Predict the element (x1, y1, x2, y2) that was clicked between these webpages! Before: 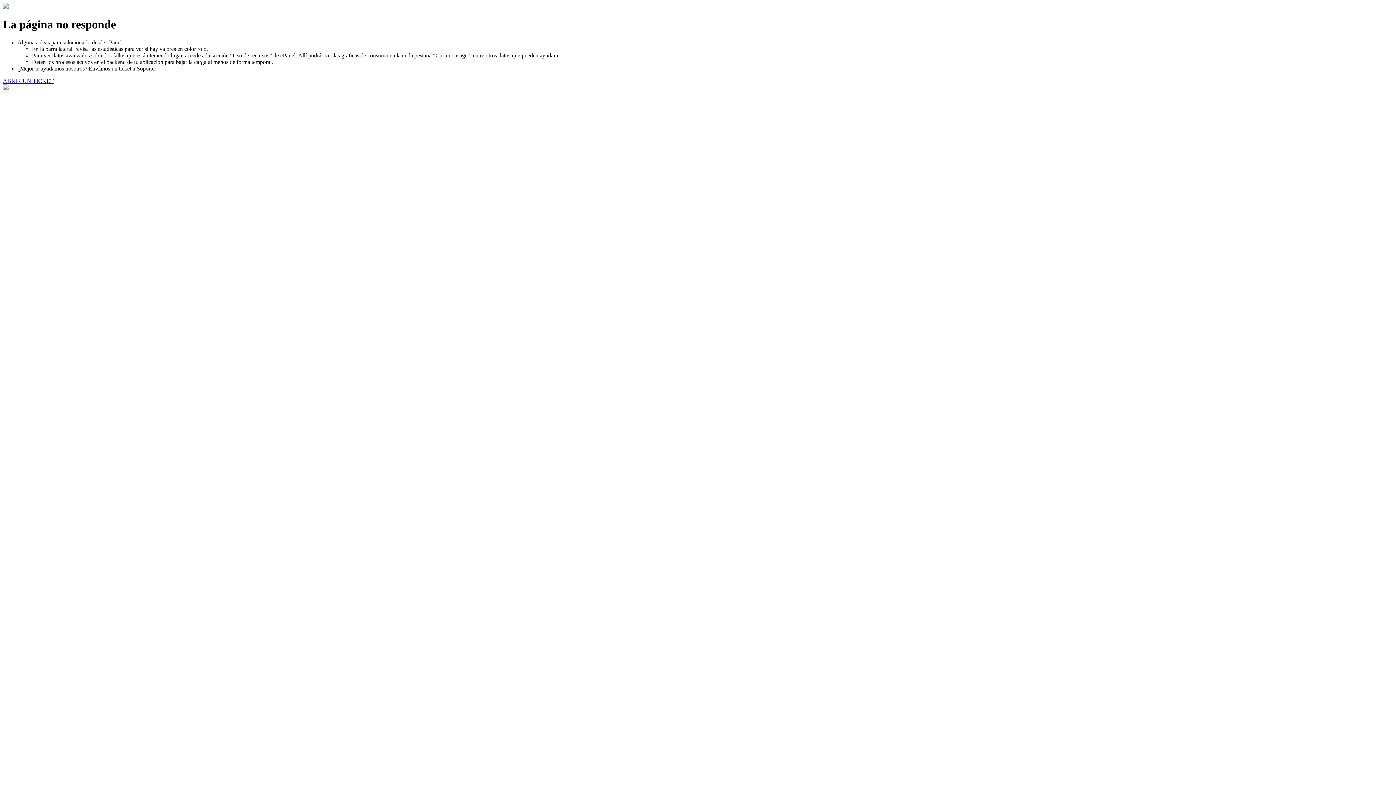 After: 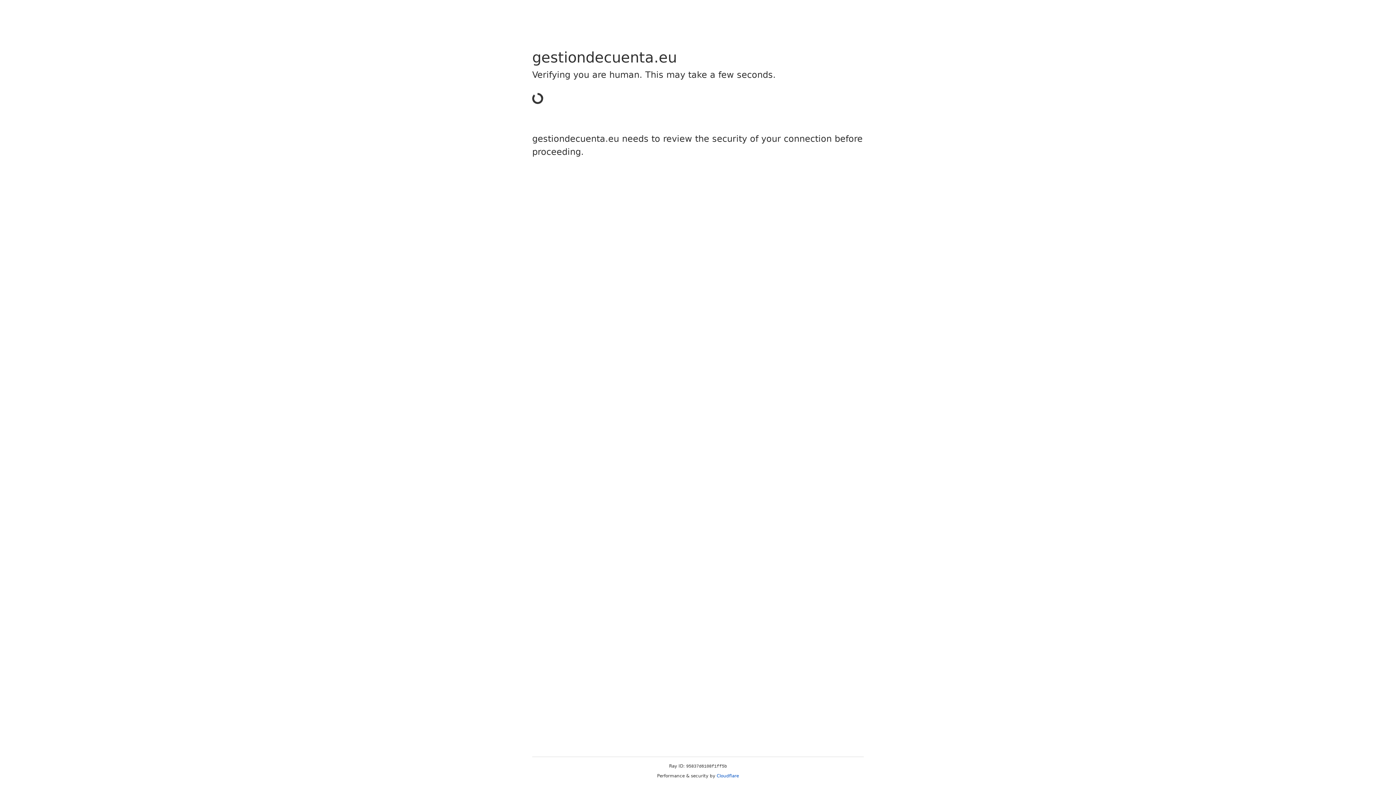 Action: label: ABRIR UN TICKET bbox: (2, 77, 53, 83)